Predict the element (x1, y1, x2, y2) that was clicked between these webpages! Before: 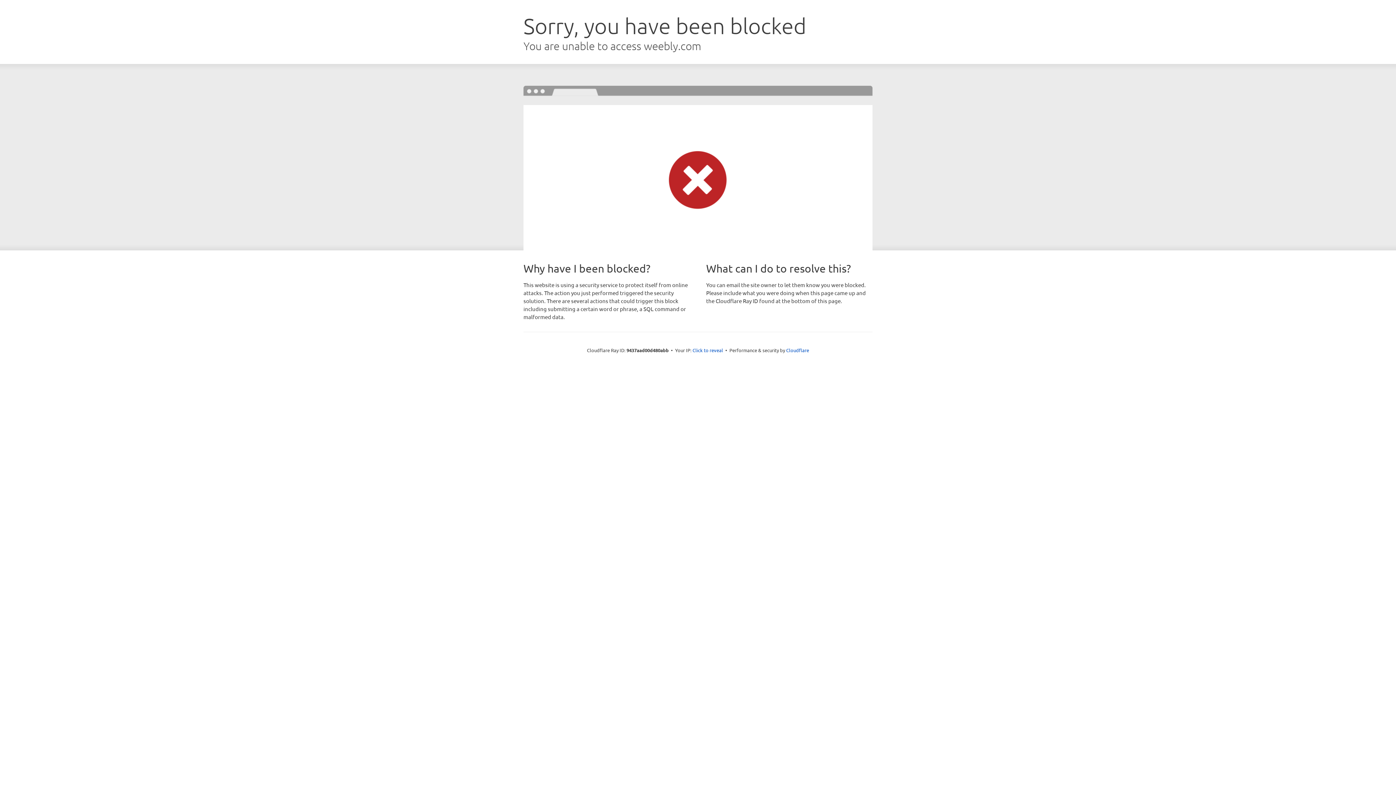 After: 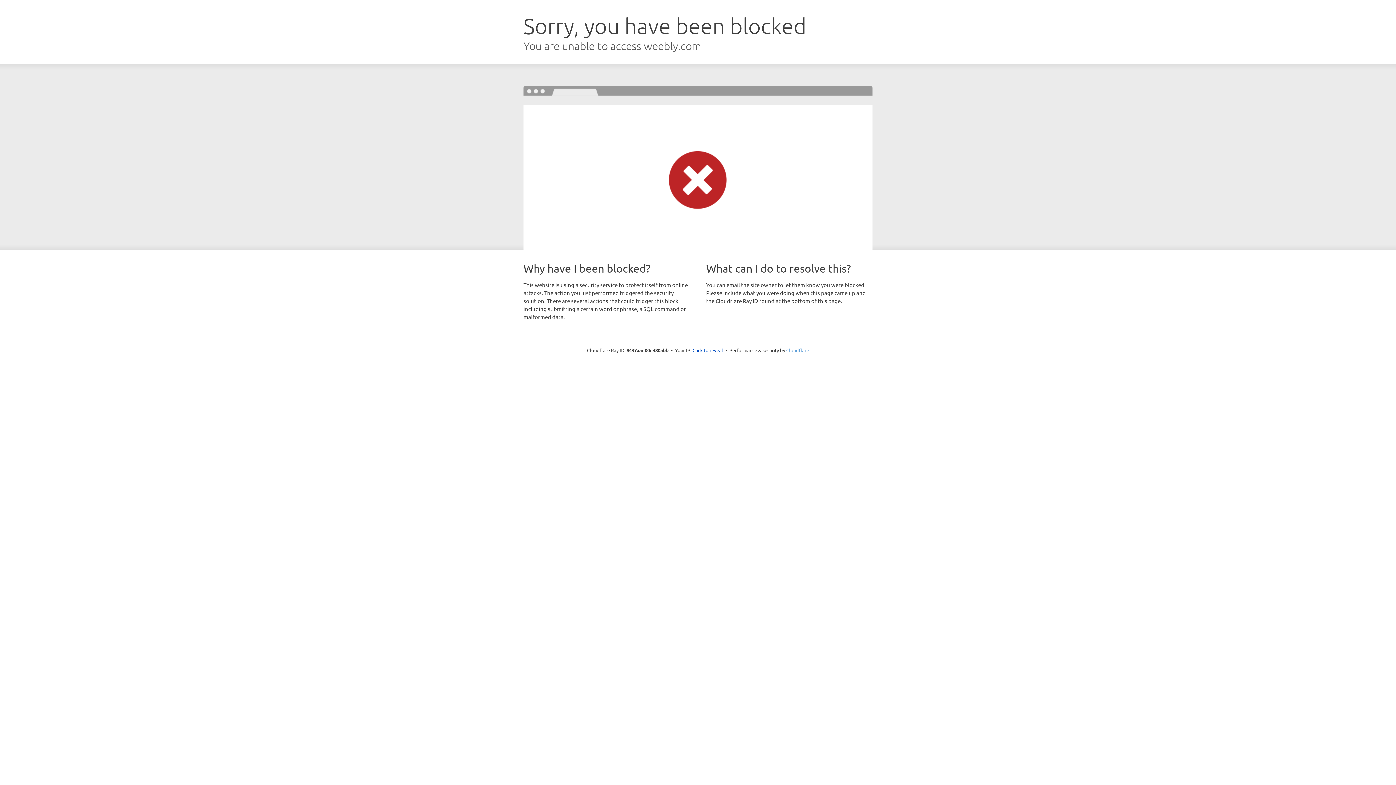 Action: bbox: (786, 347, 809, 353) label: Cloudflare